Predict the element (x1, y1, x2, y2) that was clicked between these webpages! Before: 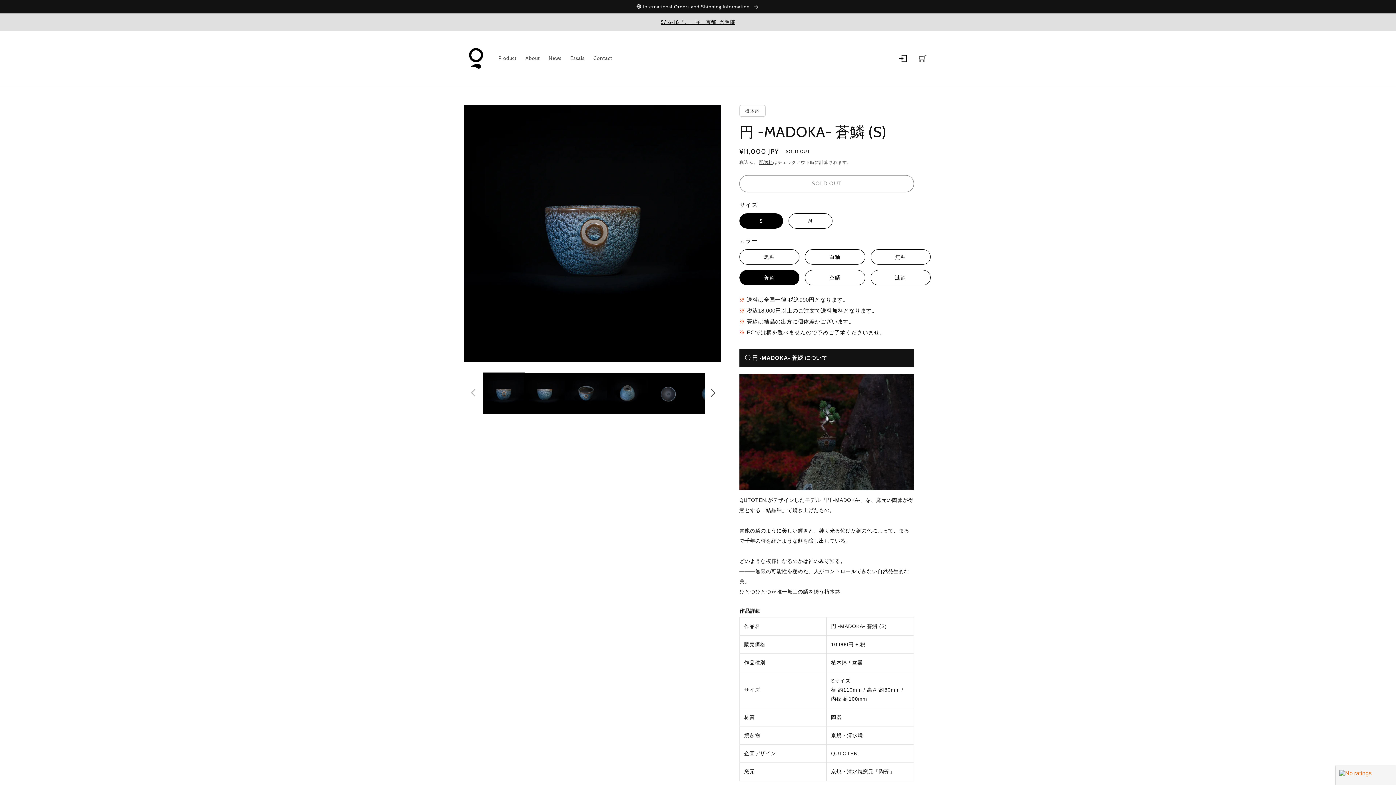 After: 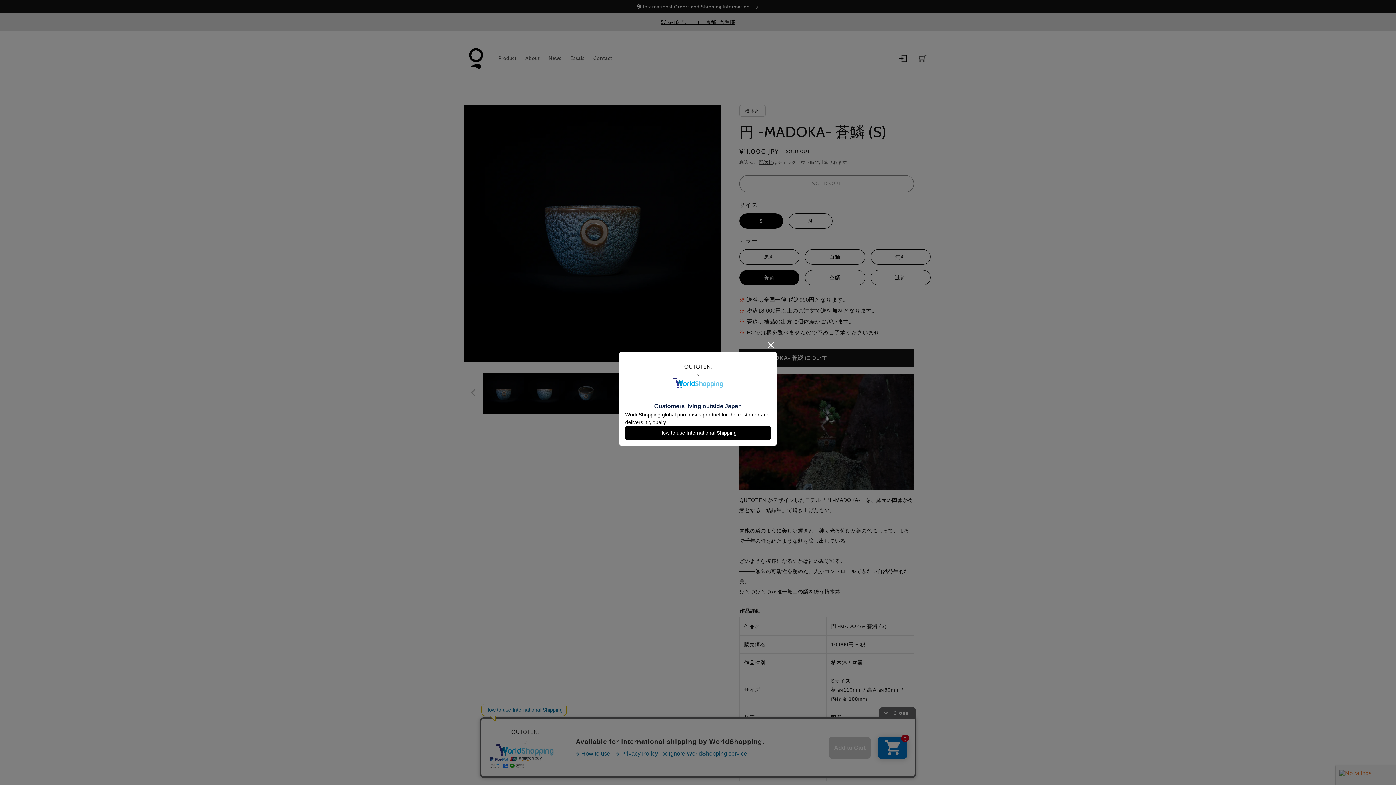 Action: bbox: (739, 270, 799, 285) label: 蒼鱗